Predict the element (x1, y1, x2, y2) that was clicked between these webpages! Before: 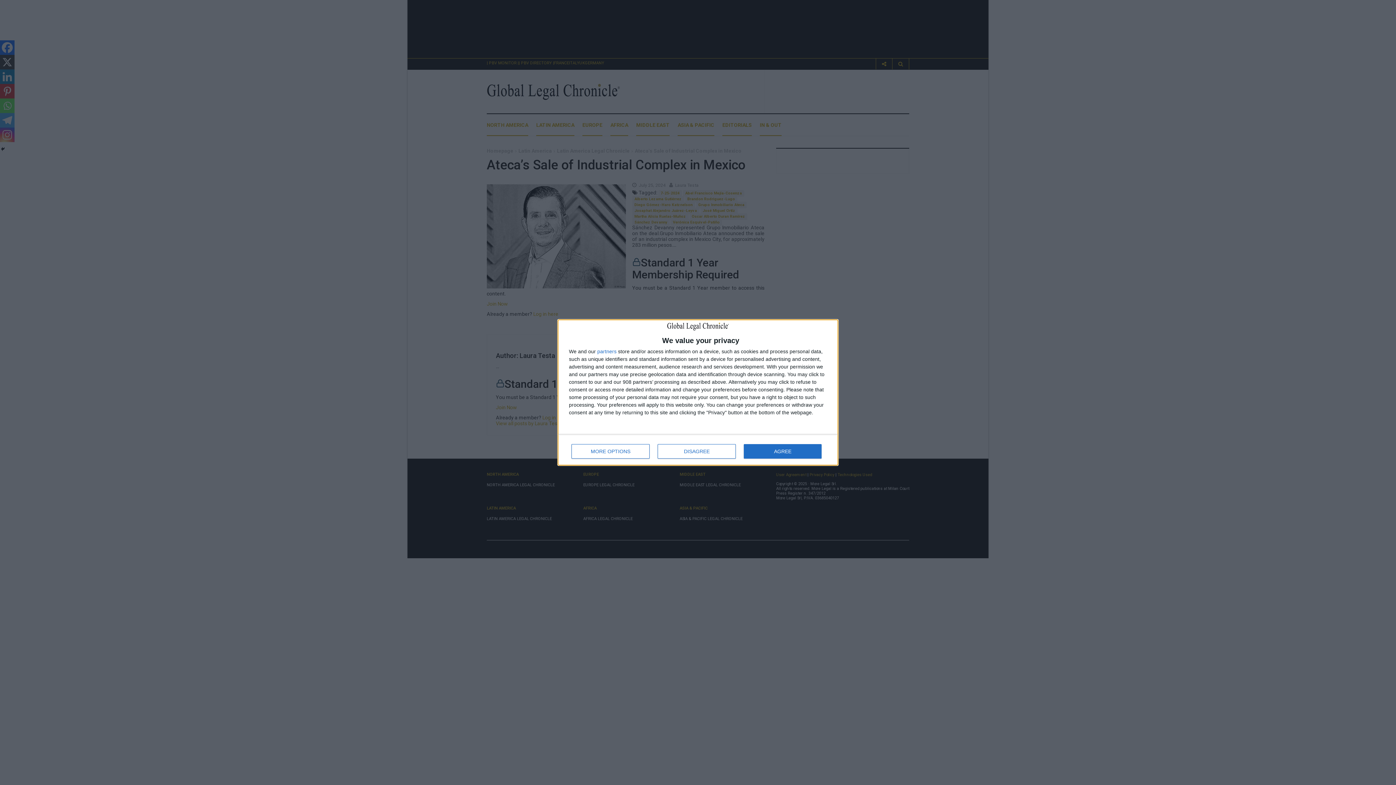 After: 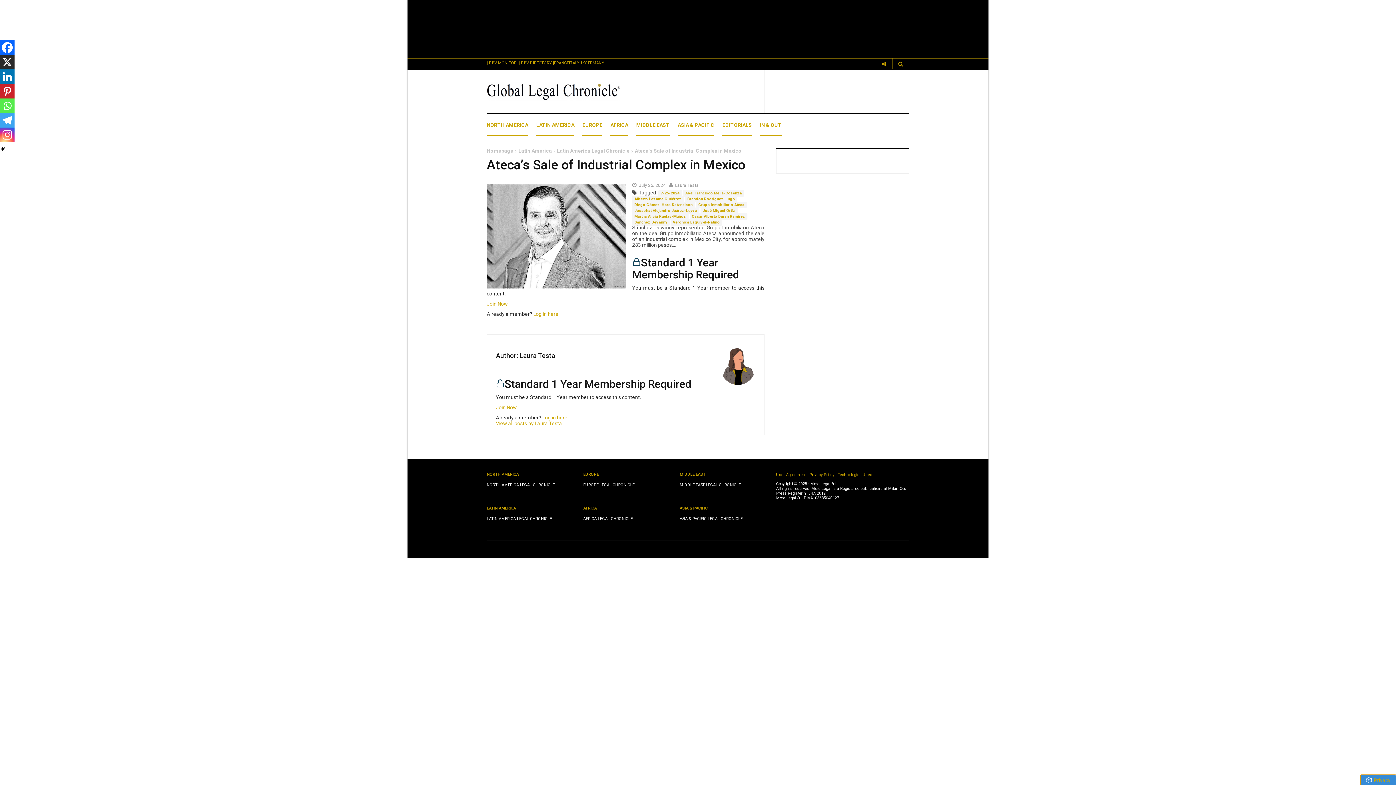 Action: label: AGREE bbox: (744, 444, 821, 458)